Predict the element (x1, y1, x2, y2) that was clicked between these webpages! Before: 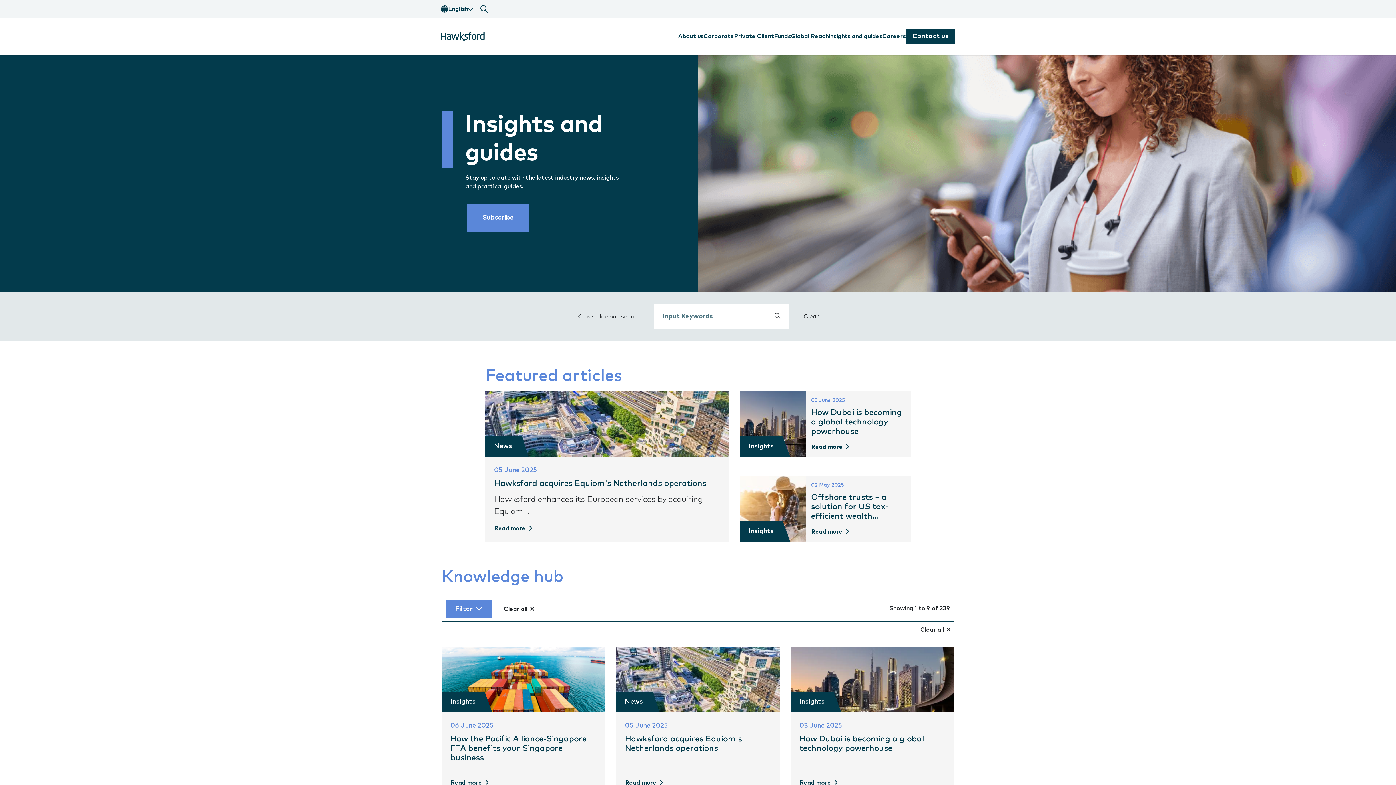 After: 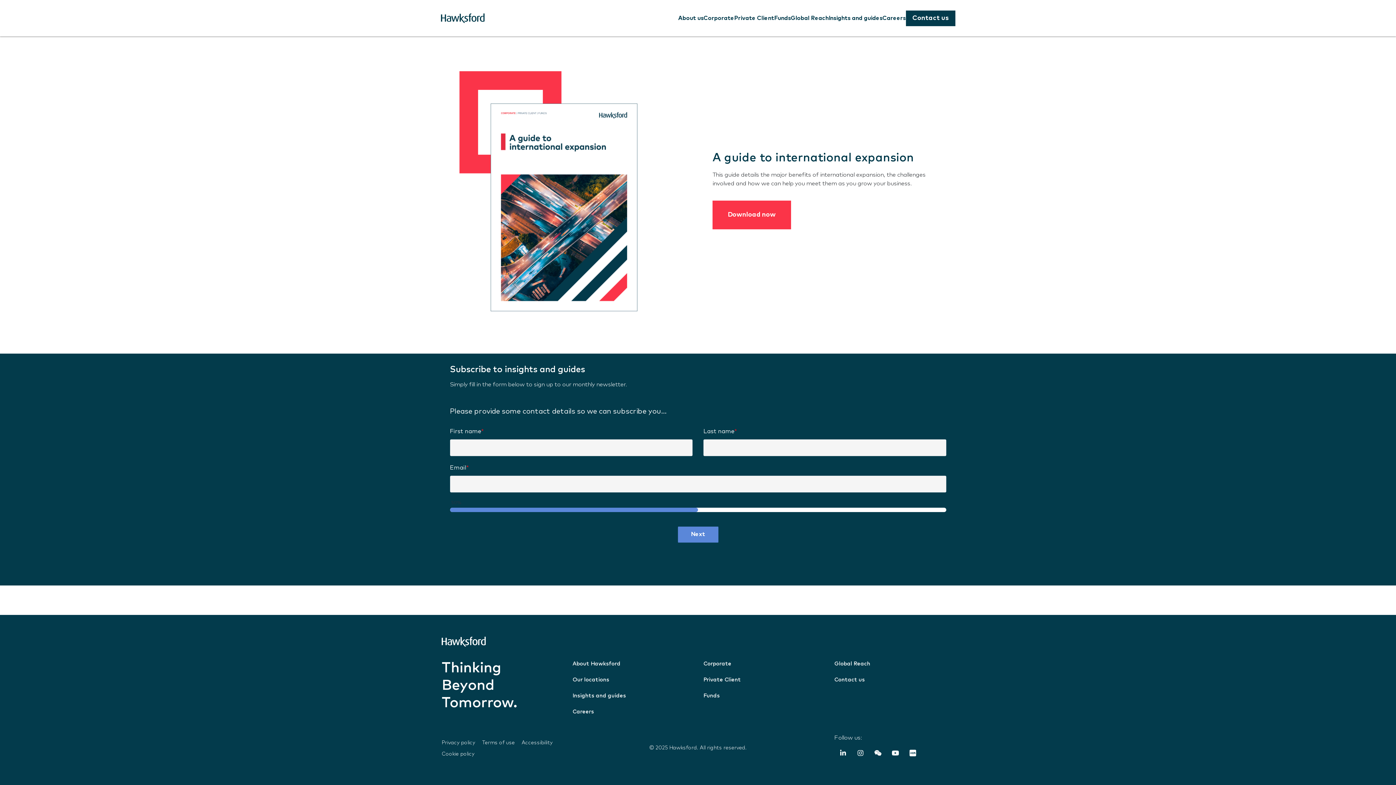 Action: label: Subscribe bbox: (467, 203, 529, 232)